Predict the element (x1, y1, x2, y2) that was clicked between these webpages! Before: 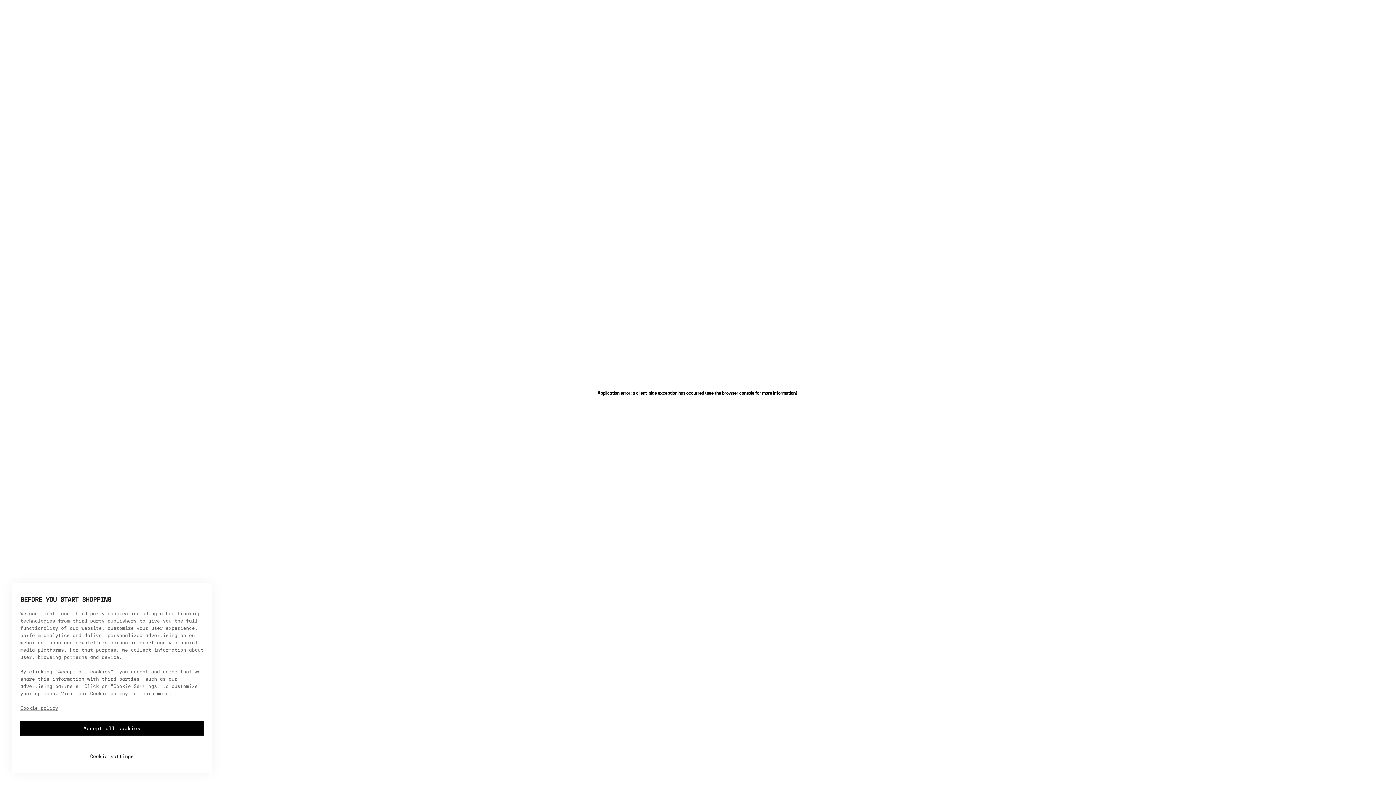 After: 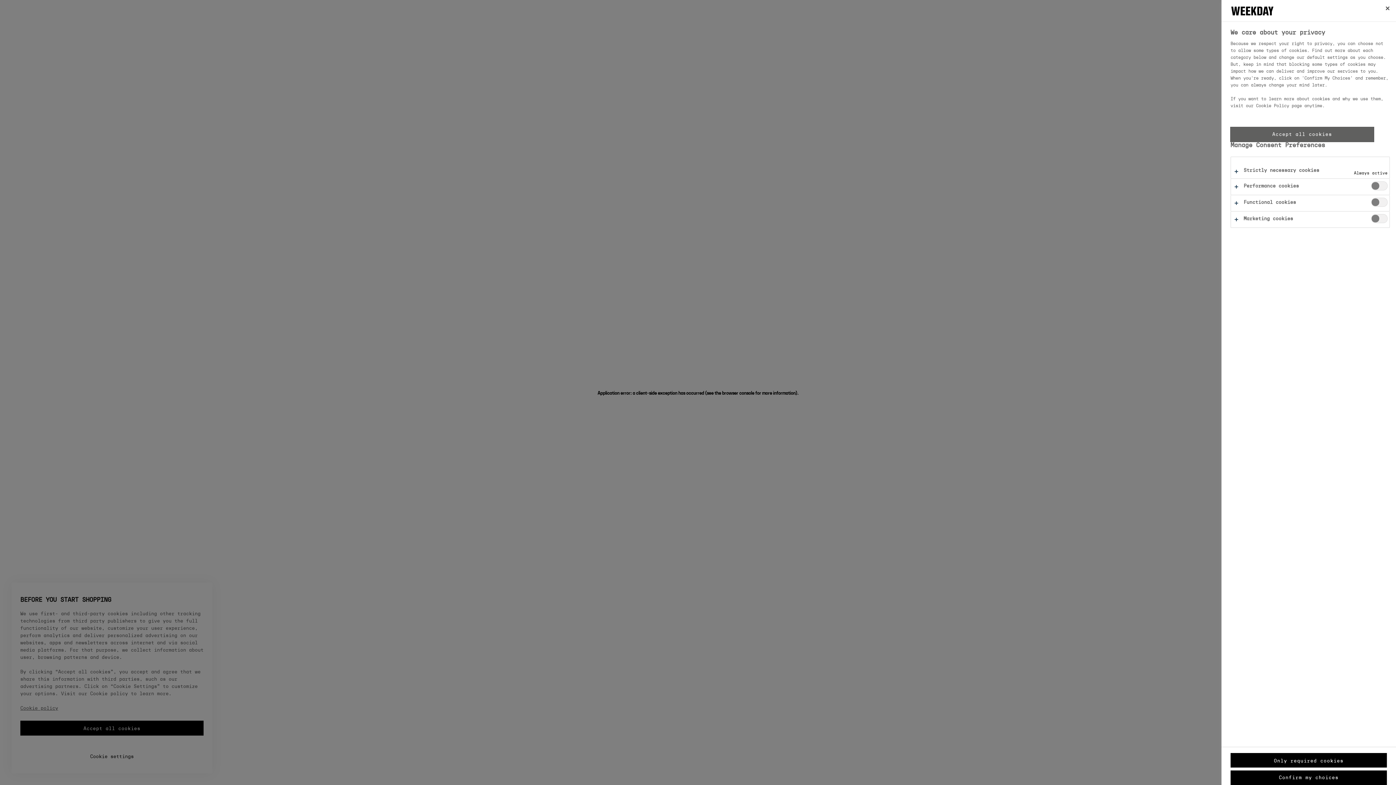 Action: bbox: (20, 741, 203, 760) label: Cookie settings